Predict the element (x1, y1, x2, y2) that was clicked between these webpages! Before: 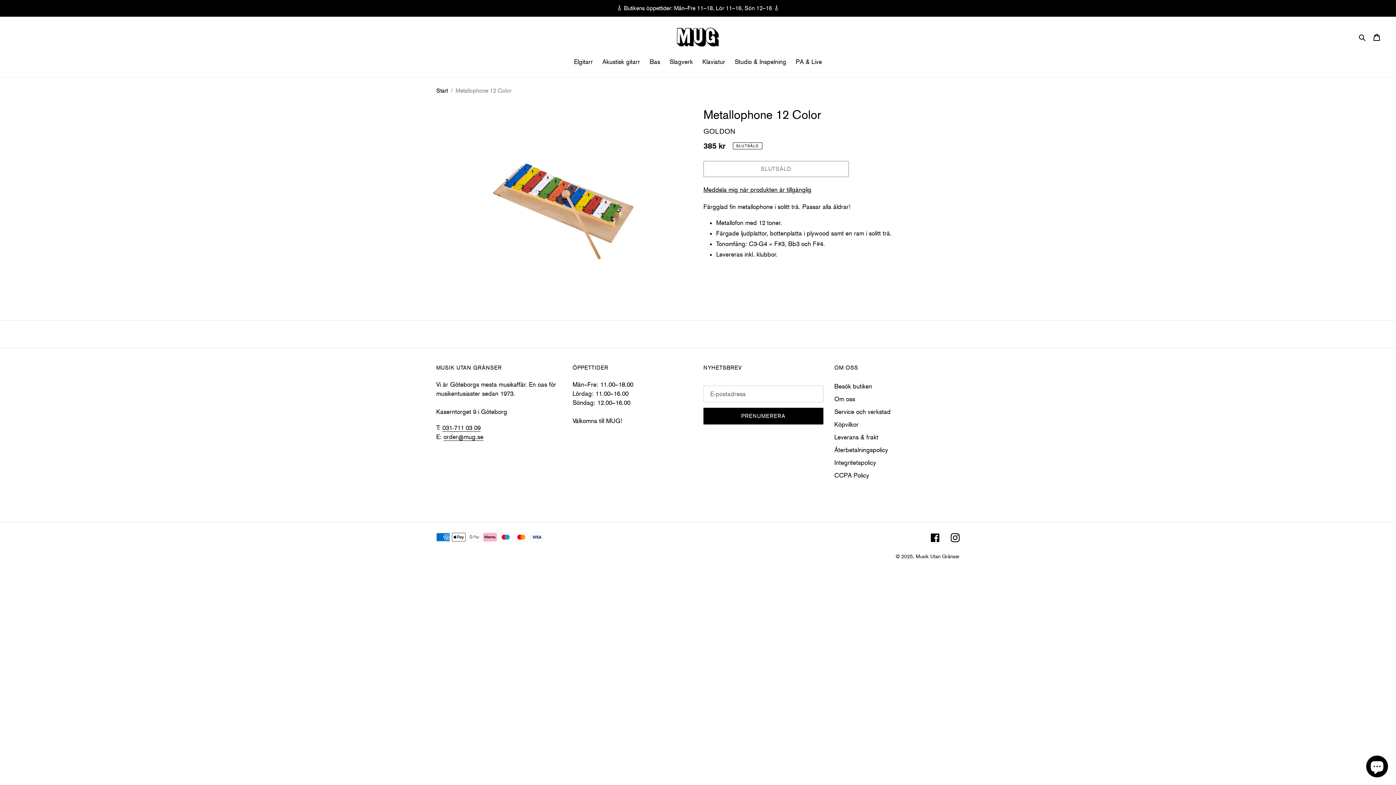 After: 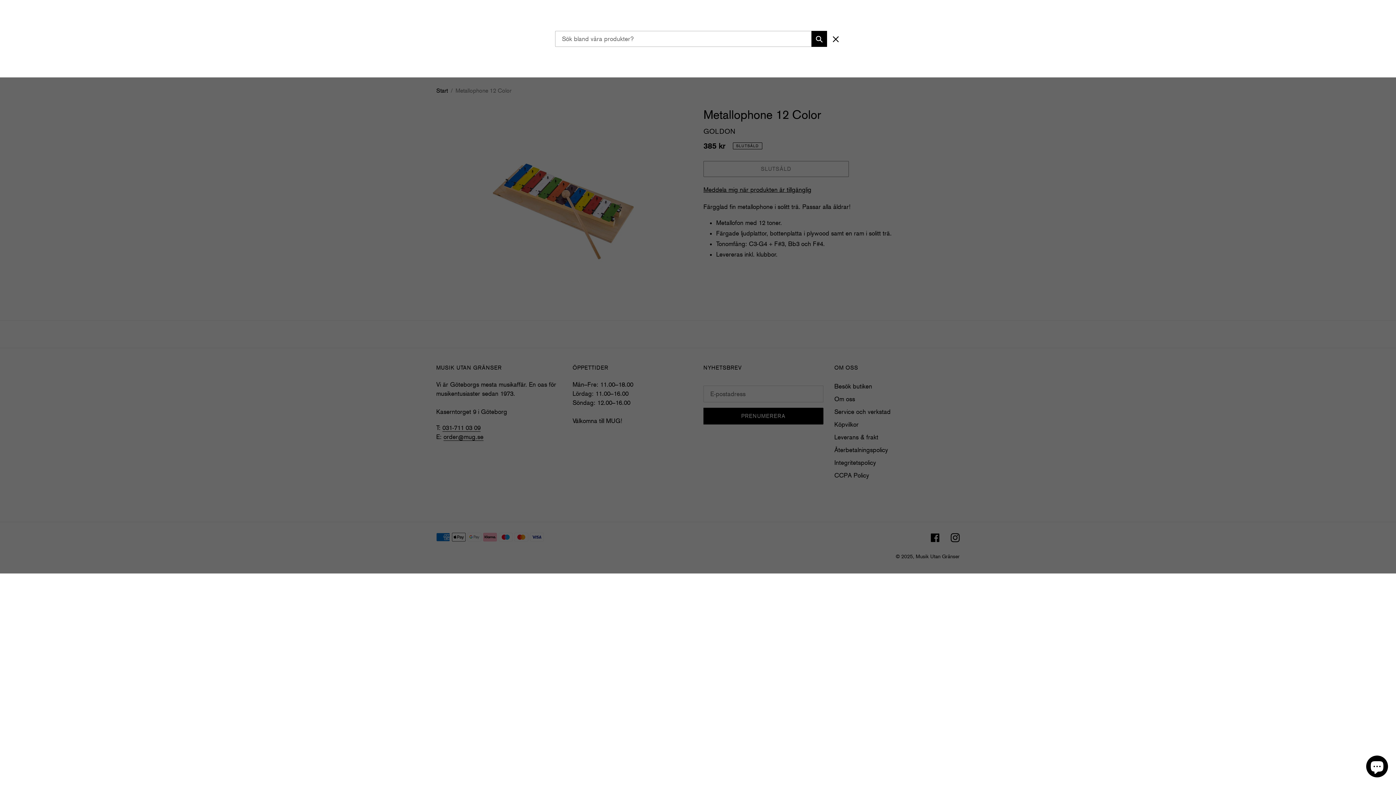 Action: bbox: (1356, 32, 1369, 41) label: Sök bland våra produkter?